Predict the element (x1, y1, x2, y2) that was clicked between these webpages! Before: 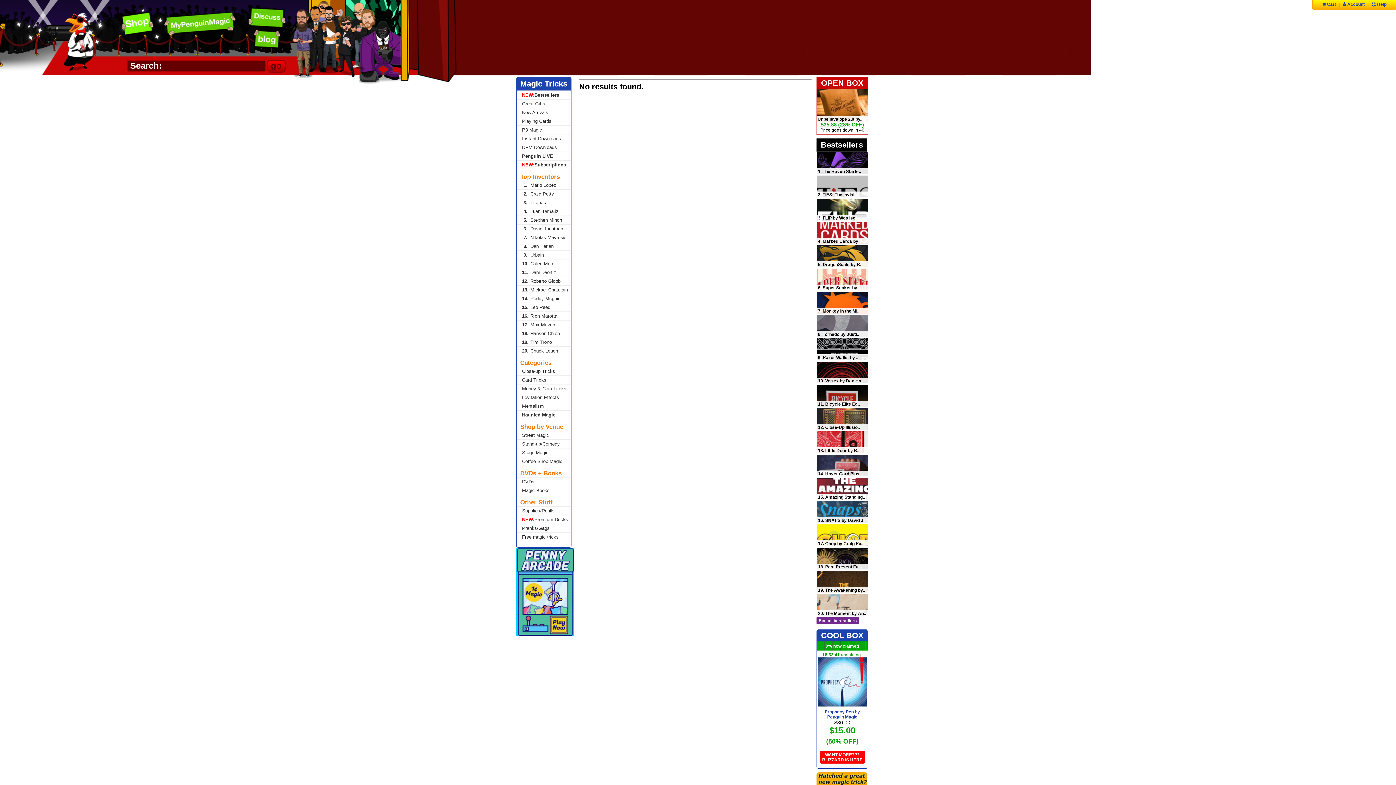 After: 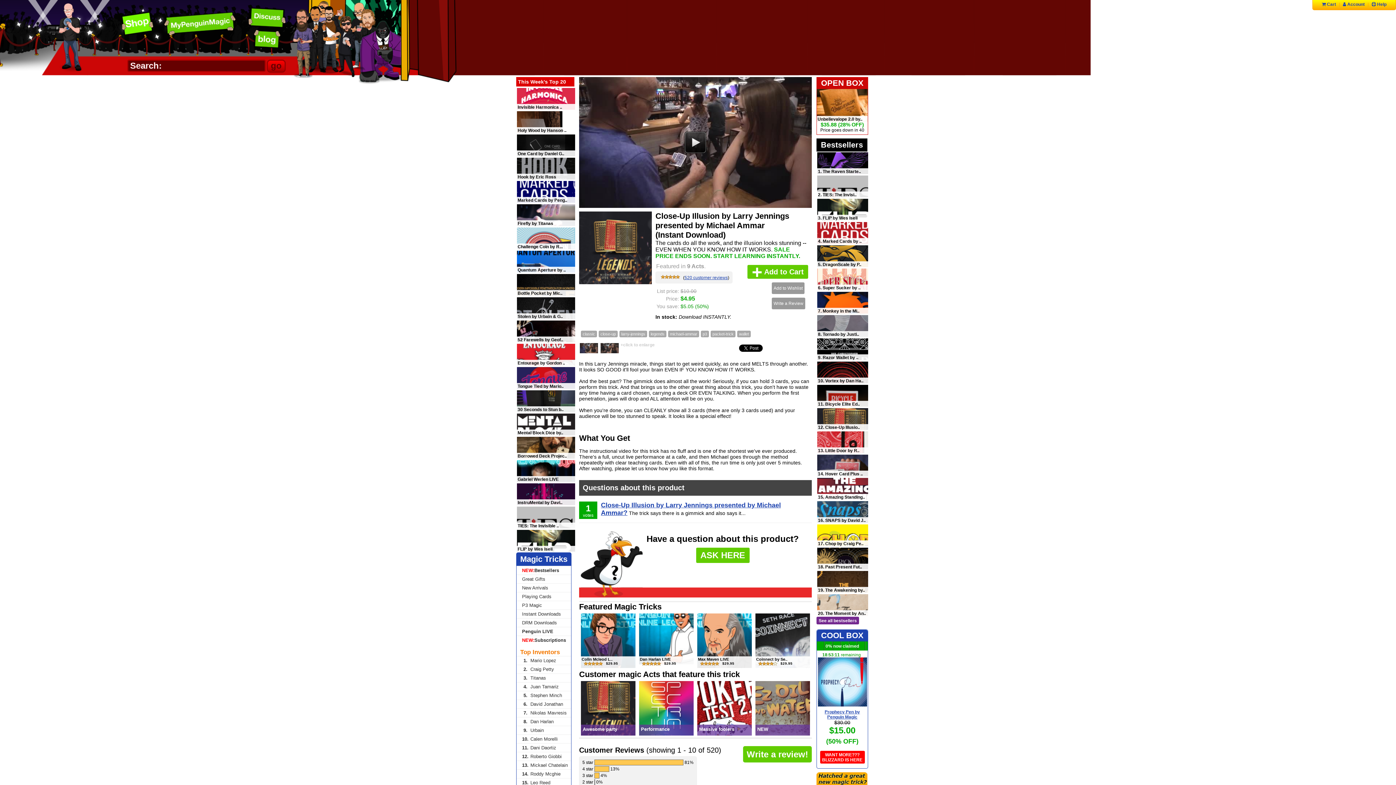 Action: bbox: (817, 408, 868, 430)